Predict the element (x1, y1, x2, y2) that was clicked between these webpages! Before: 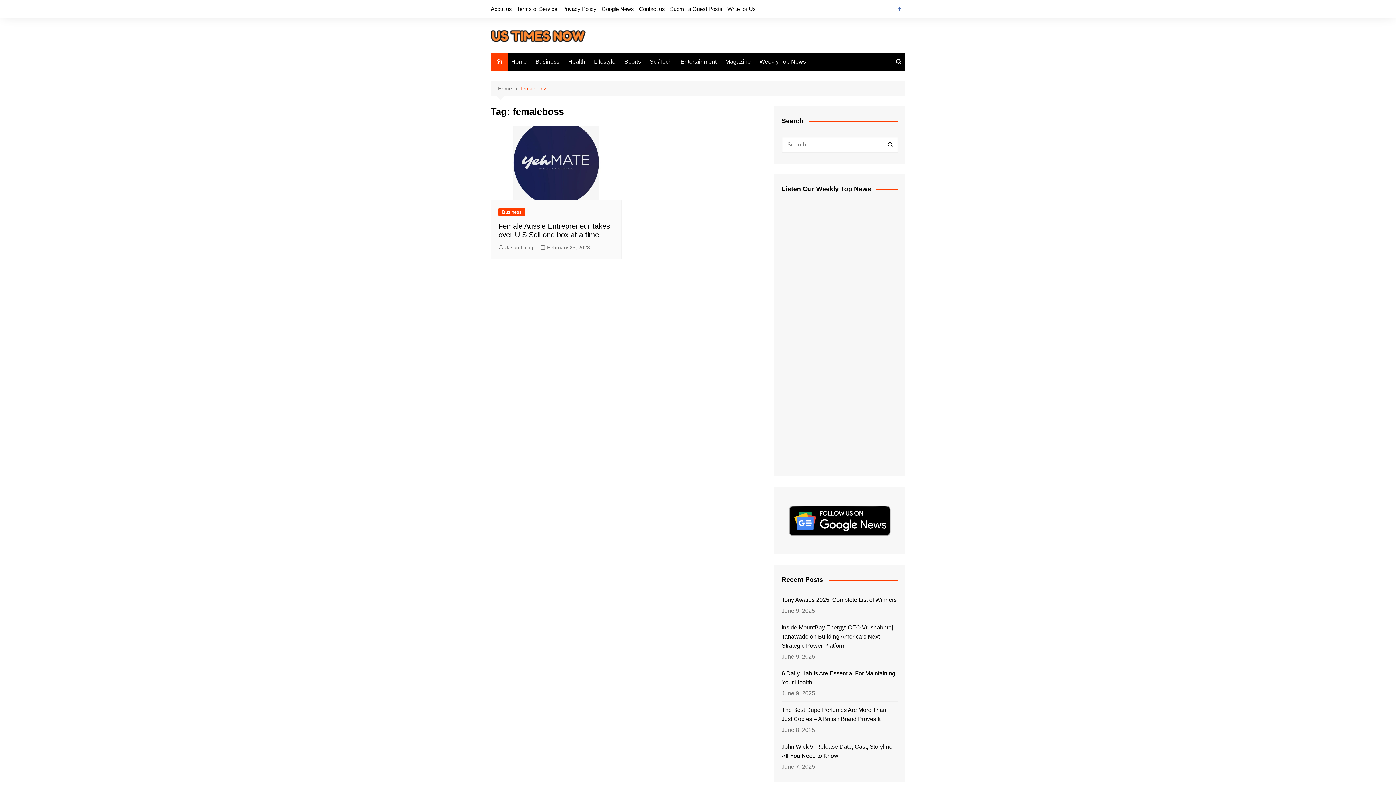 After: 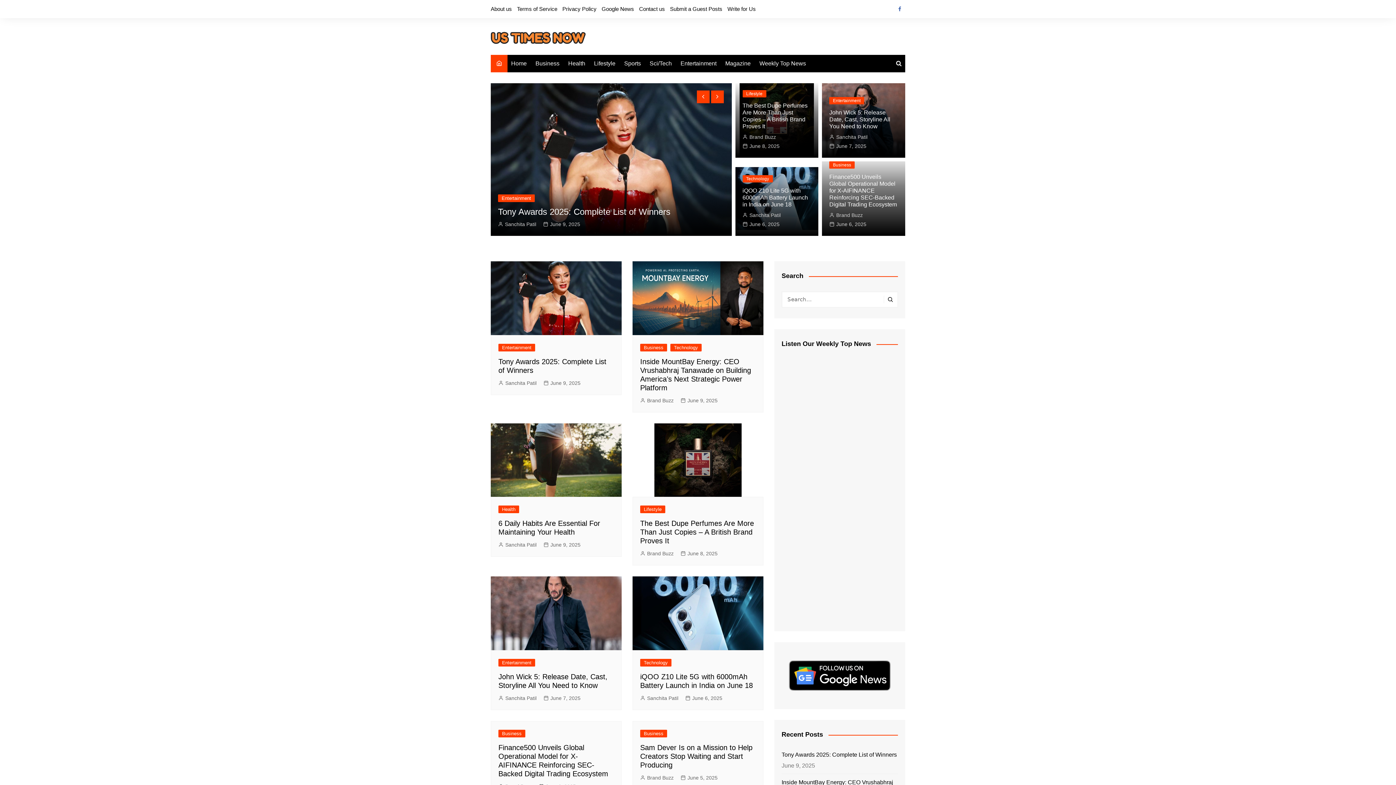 Action: bbox: (490, 53, 507, 70)